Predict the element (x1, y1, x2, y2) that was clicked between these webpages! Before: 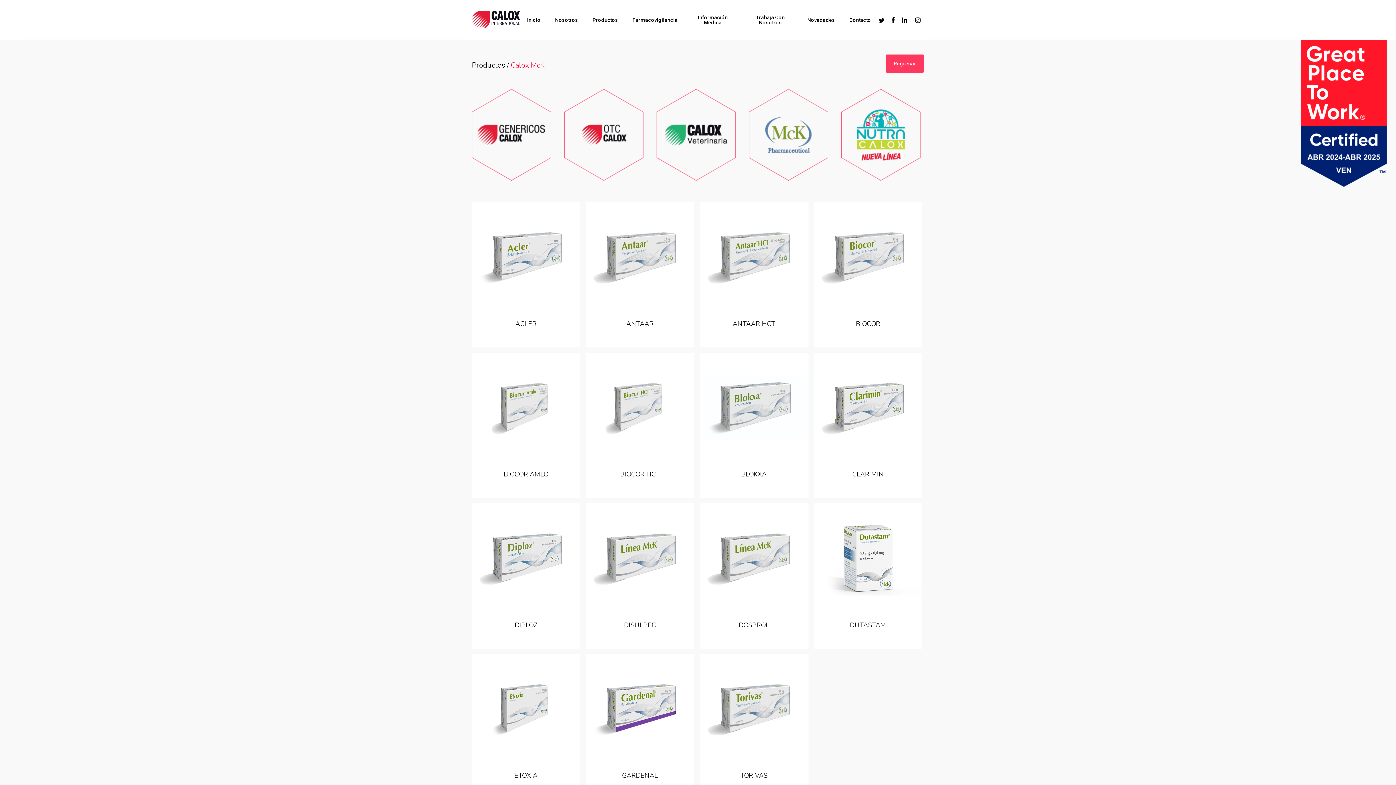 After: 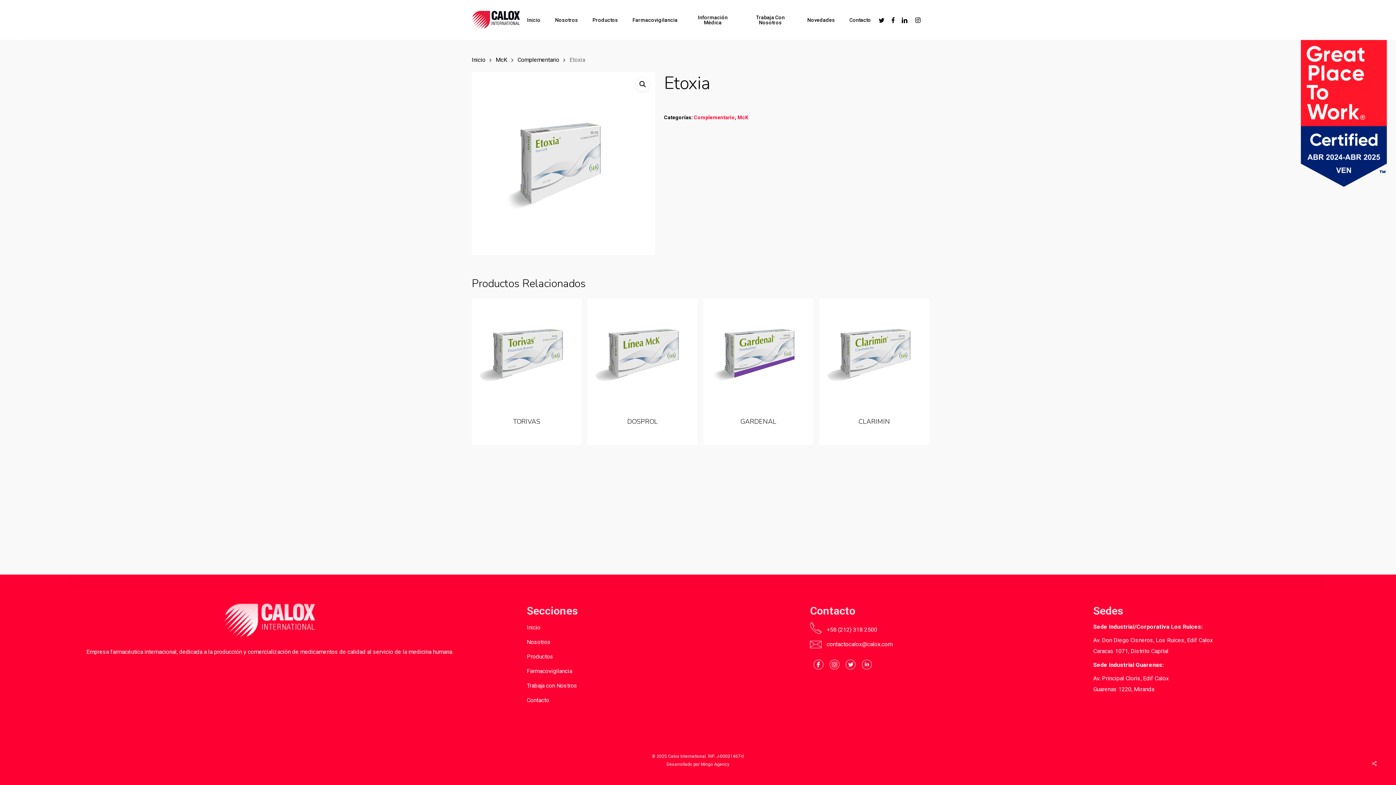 Action: label: ETOXIA bbox: (481, 772, 571, 781)